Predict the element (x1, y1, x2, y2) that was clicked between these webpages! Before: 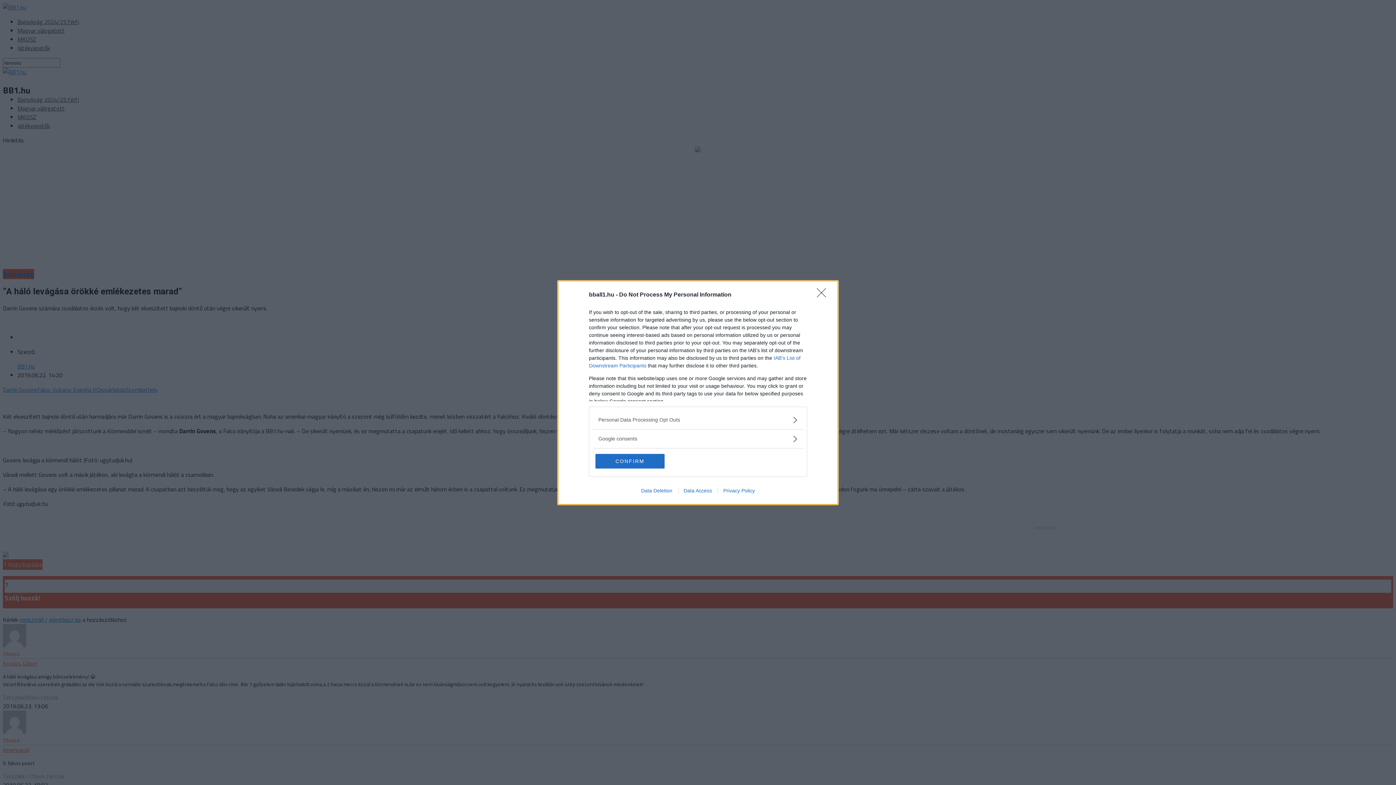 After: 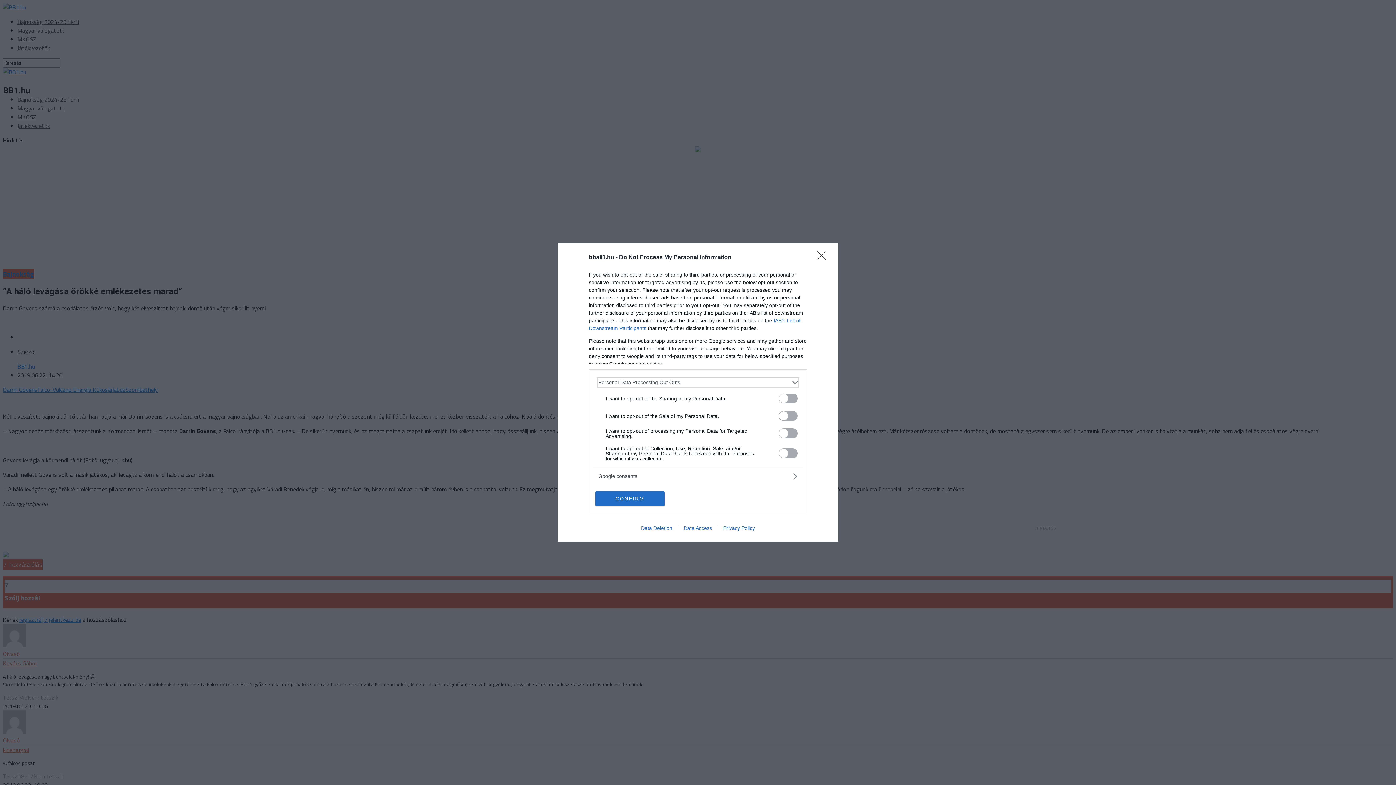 Action: label: Opt-Outs bbox: (598, 416, 797, 423)